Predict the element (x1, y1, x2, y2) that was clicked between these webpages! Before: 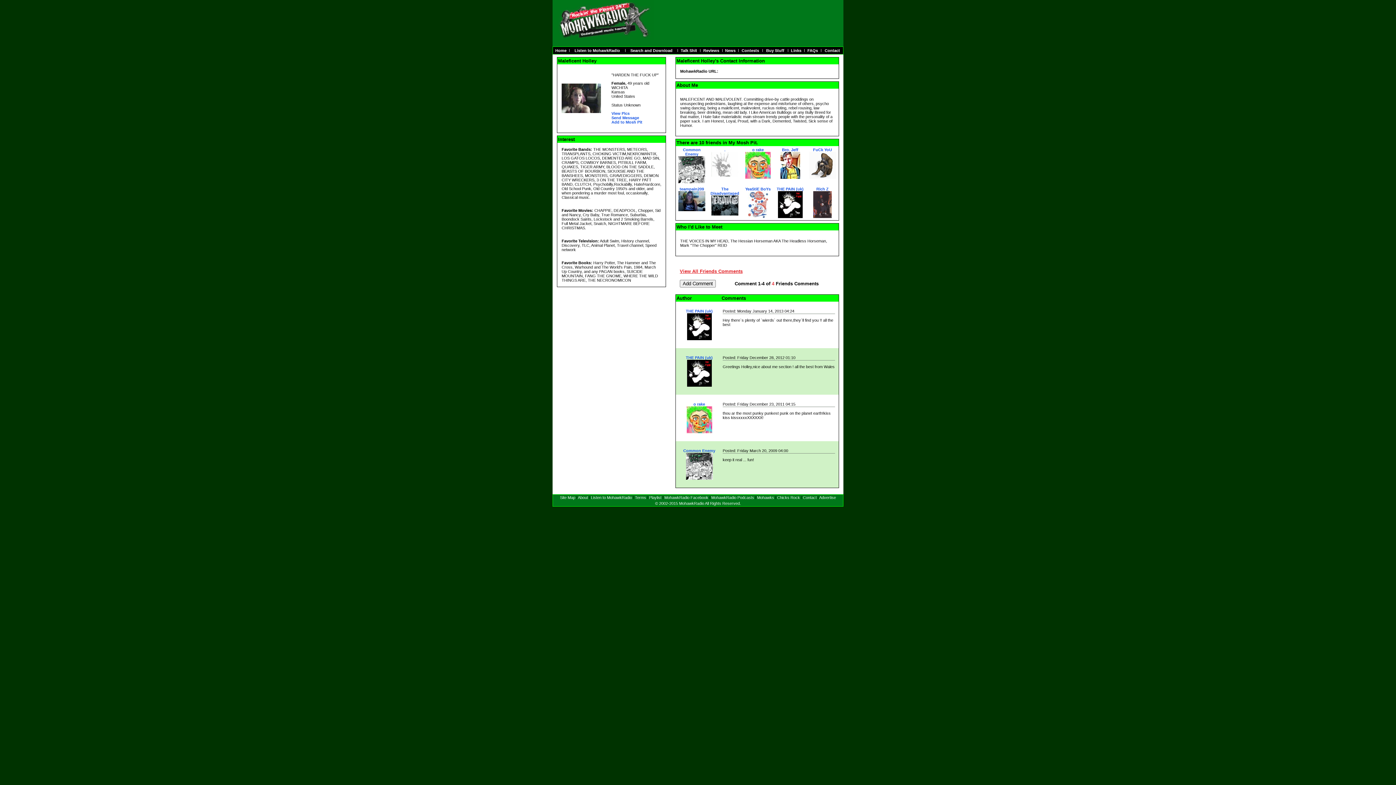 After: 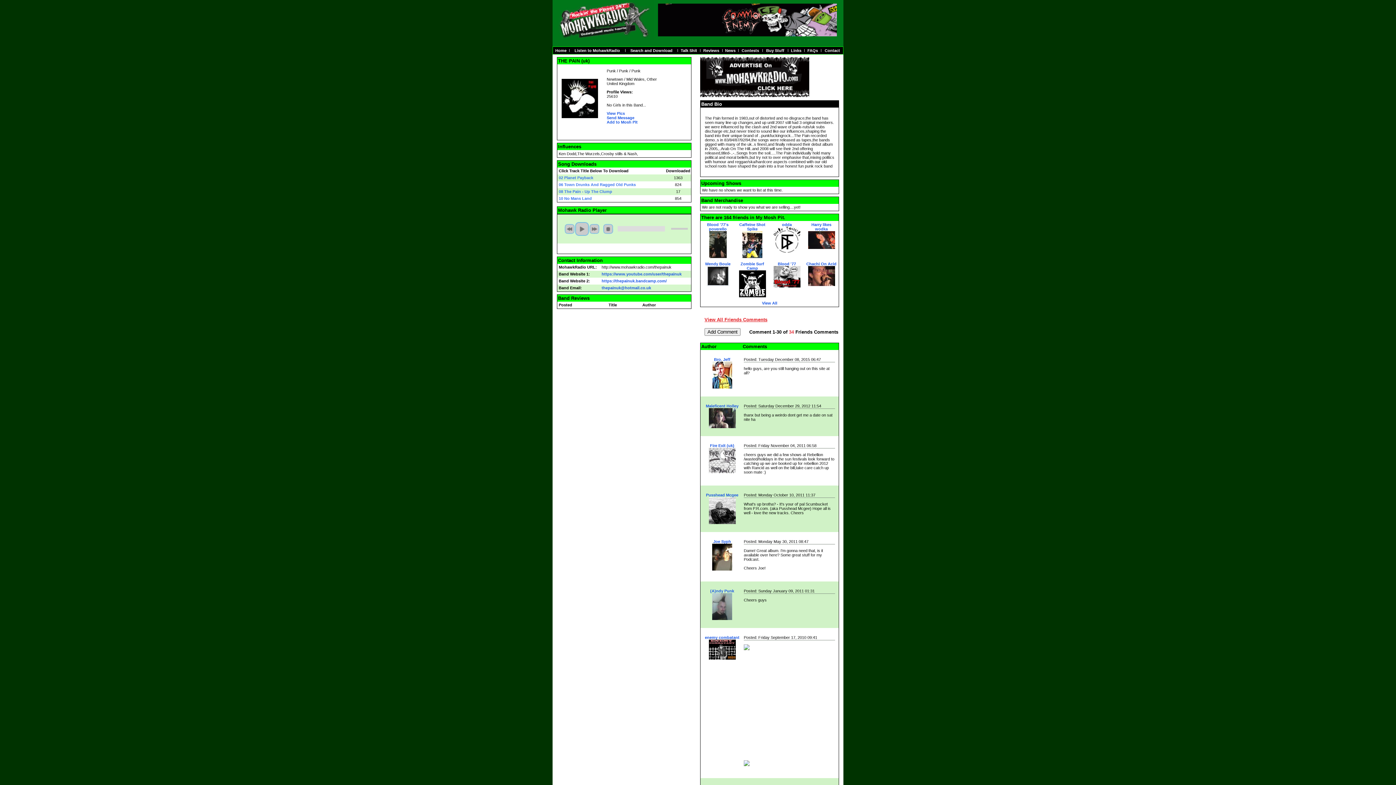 Action: bbox: (778, 214, 802, 218)